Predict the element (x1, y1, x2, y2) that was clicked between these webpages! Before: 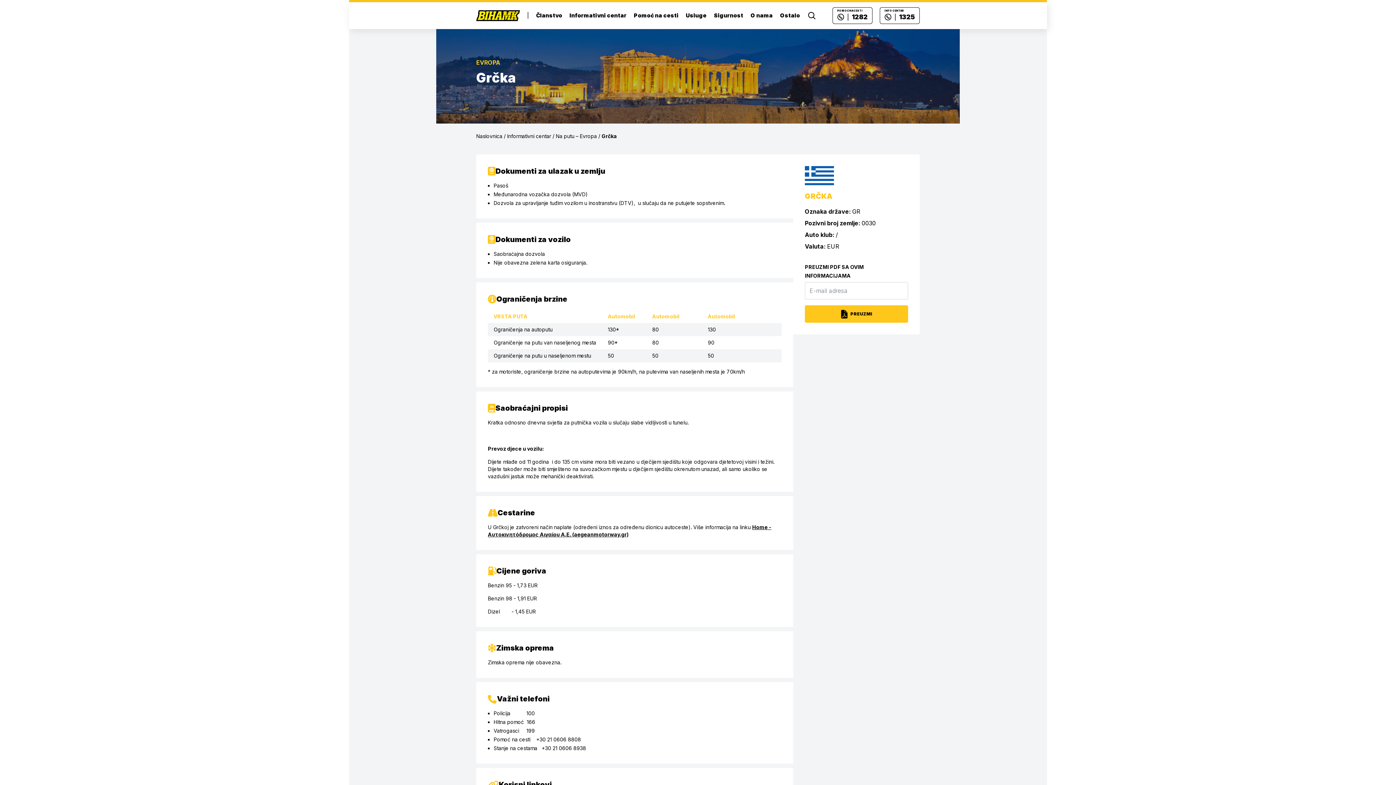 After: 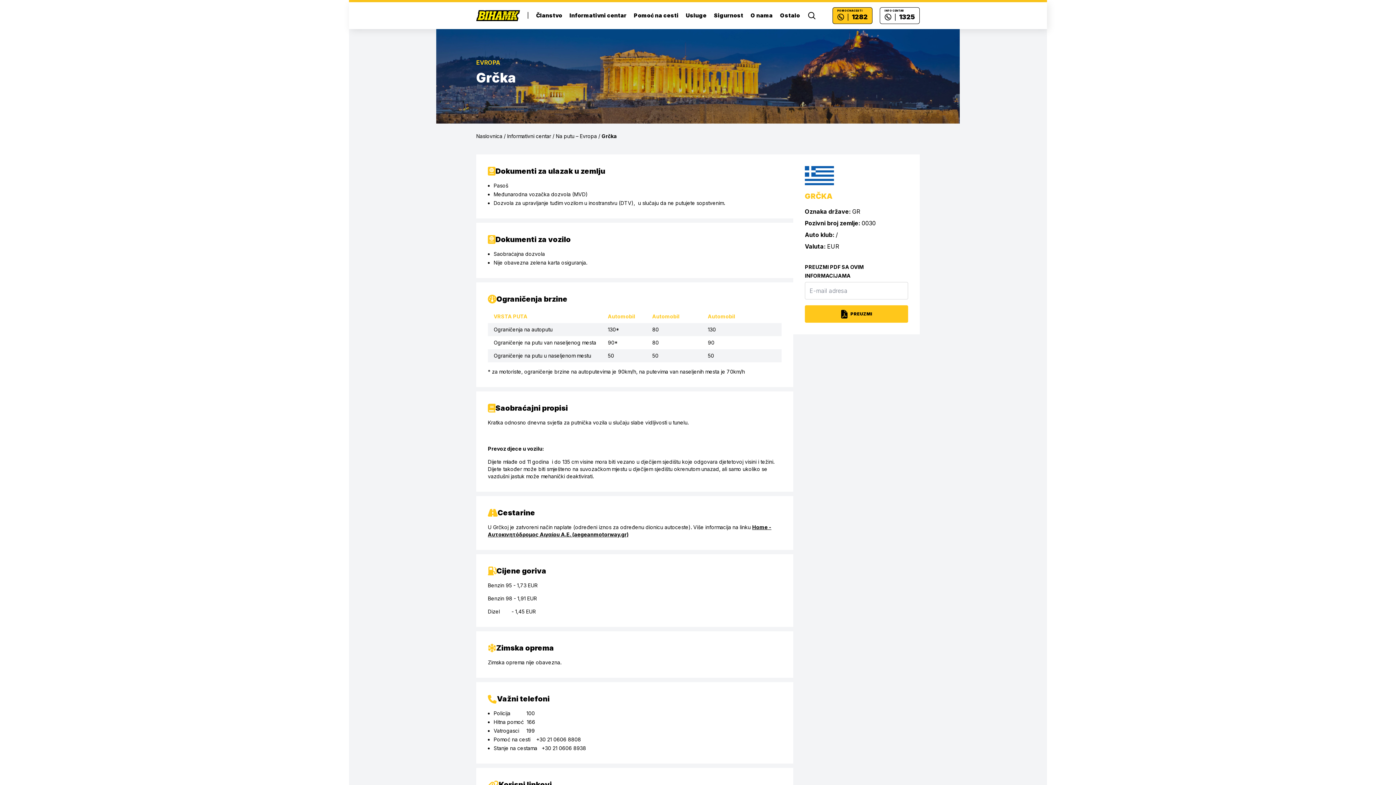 Action: bbox: (832, 7, 872, 24) label: POMOĆ NA CESTI
|
1282